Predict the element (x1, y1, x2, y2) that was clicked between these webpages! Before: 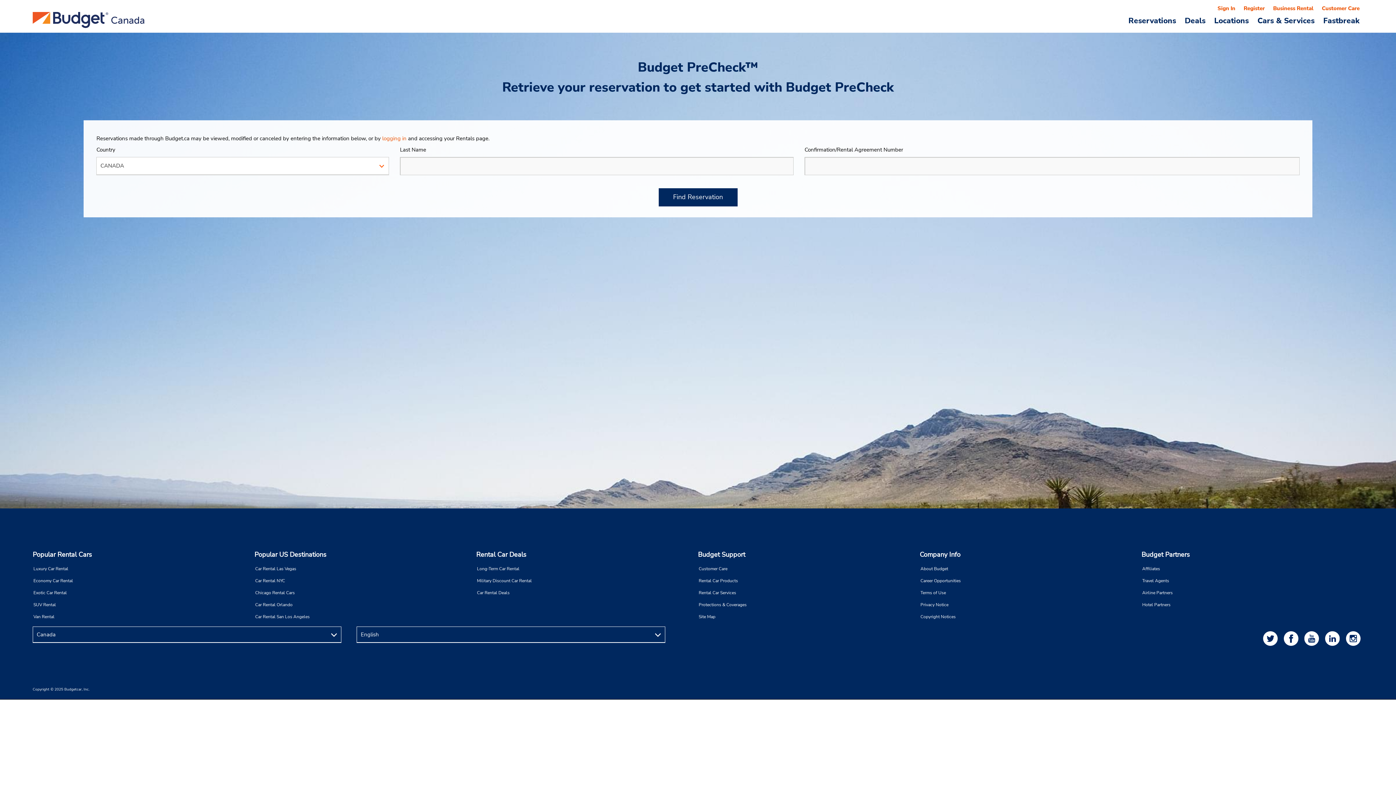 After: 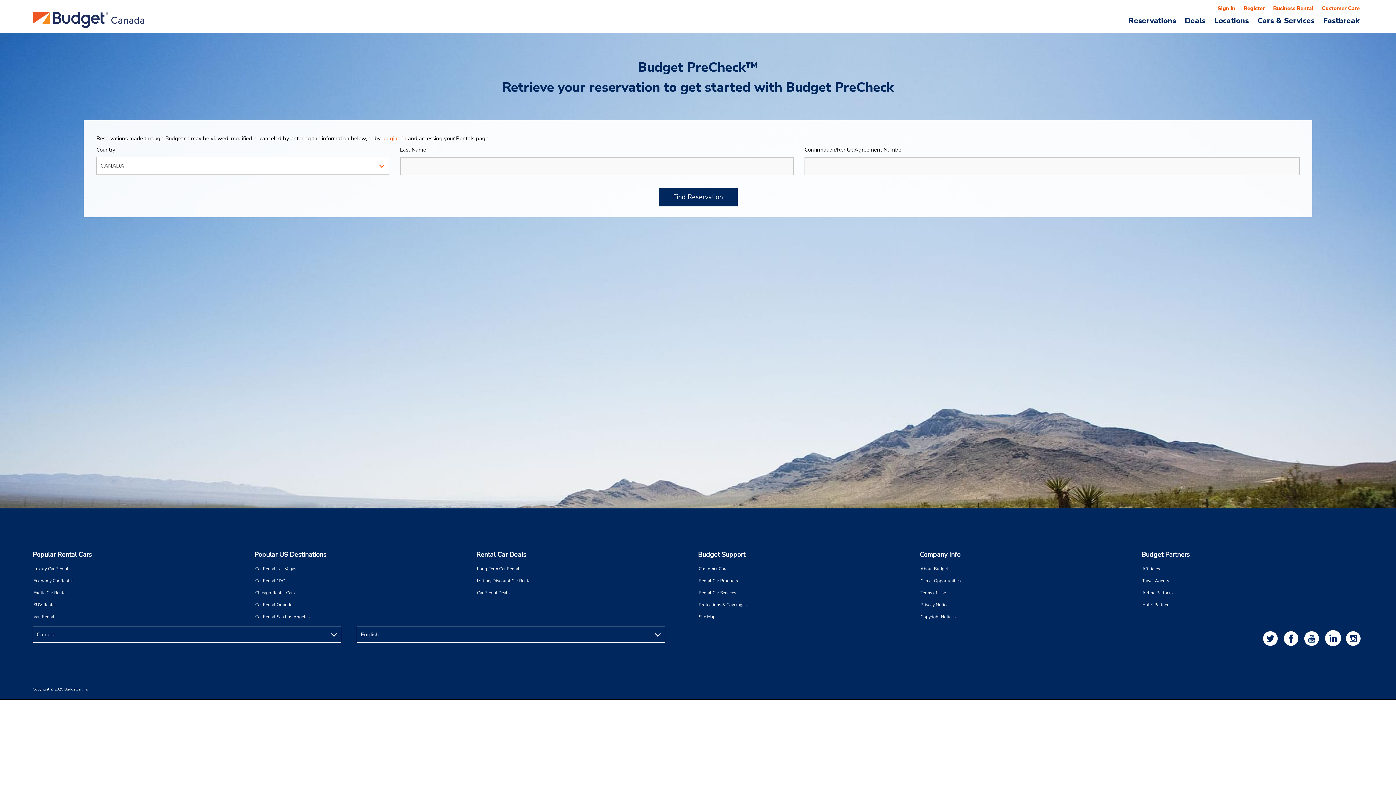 Action: bbox: (1325, 630, 1342, 646)